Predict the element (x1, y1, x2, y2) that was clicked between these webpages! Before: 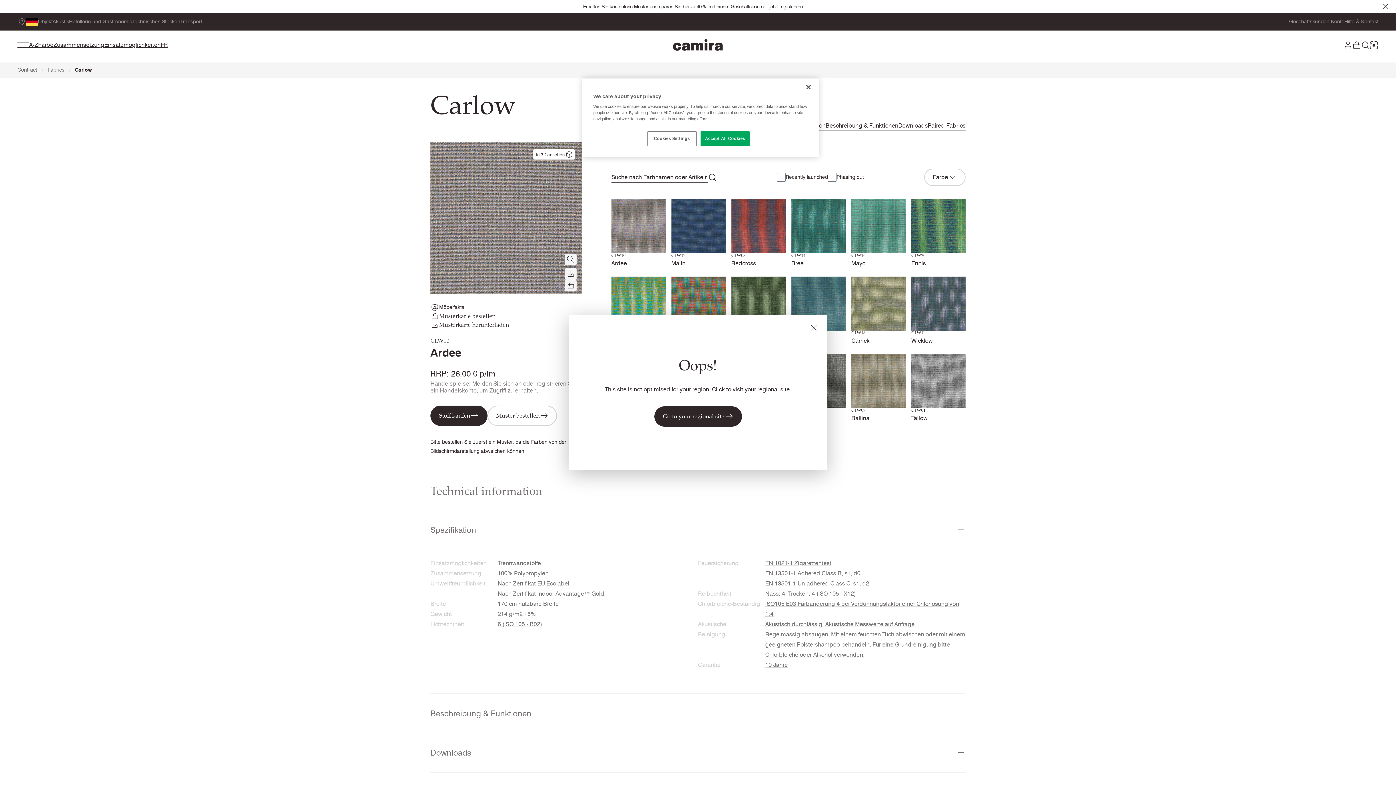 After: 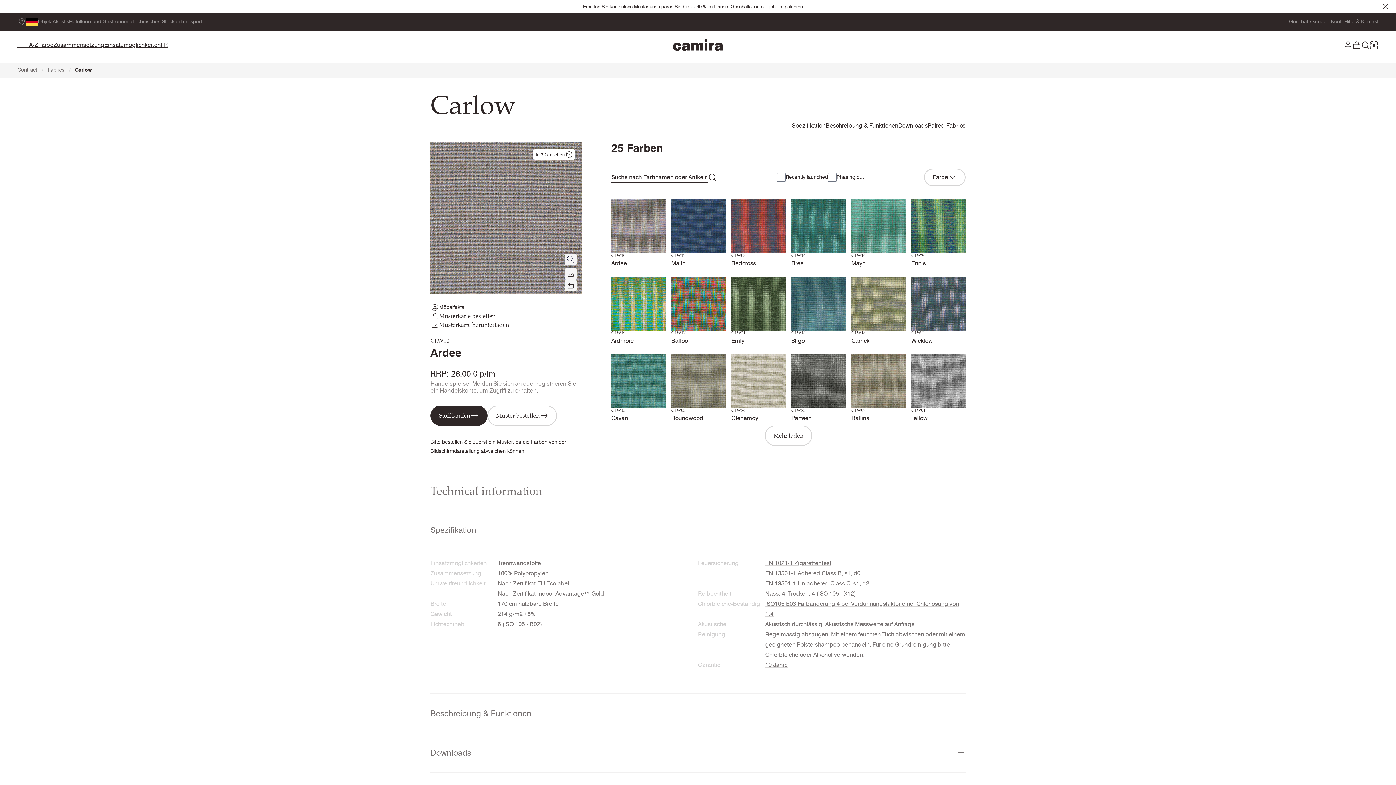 Action: bbox: (800, 79, 816, 95) label: Close